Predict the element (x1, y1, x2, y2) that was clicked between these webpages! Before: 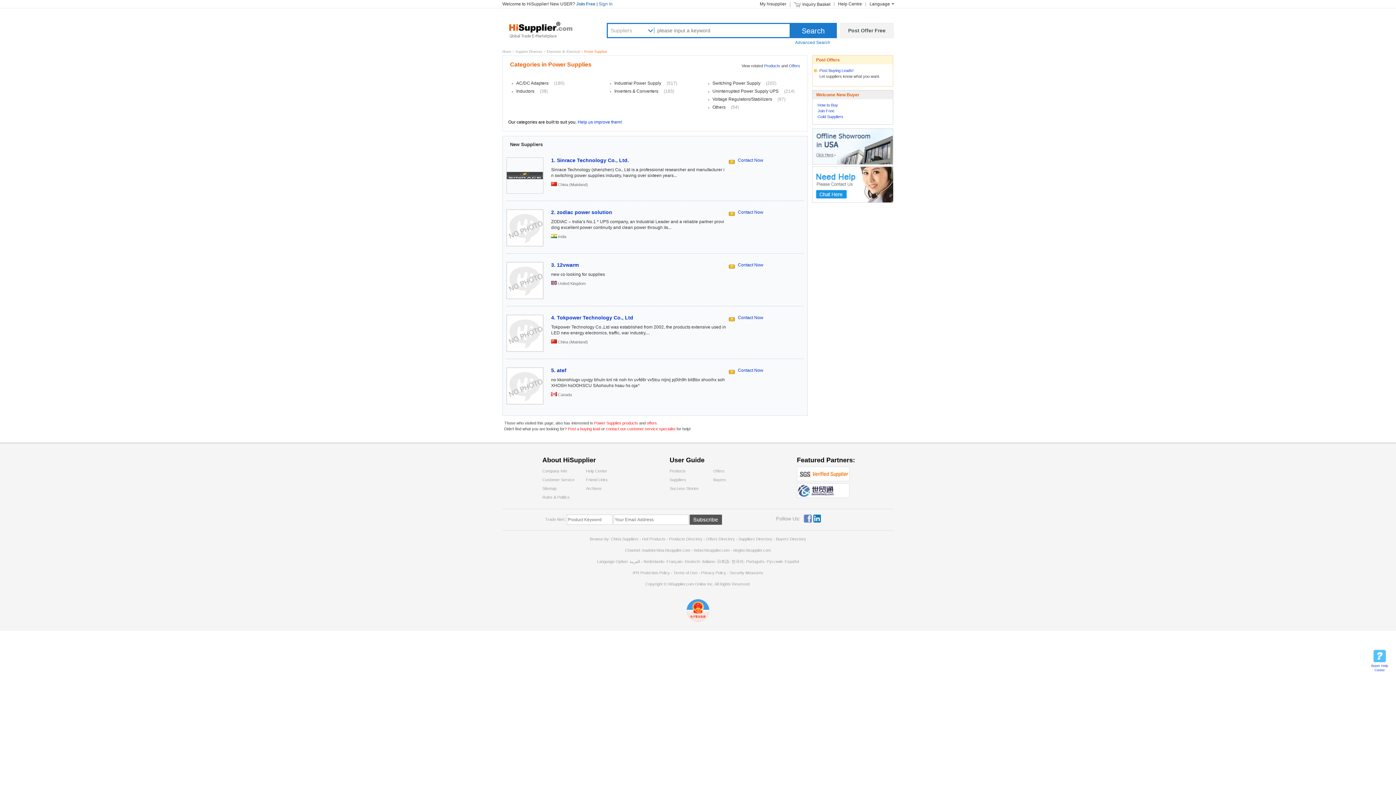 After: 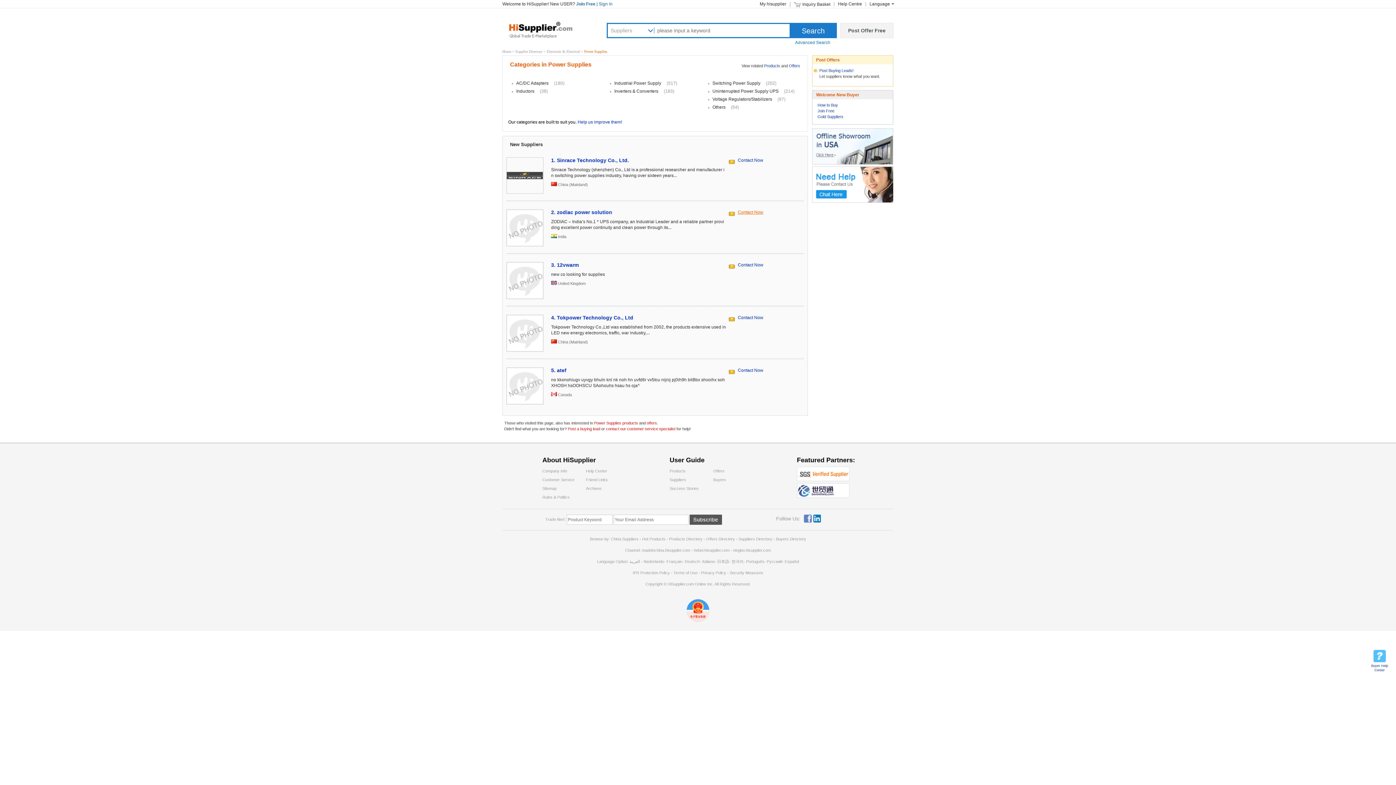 Action: bbox: (738, 209, 763, 214) label: Contact Now